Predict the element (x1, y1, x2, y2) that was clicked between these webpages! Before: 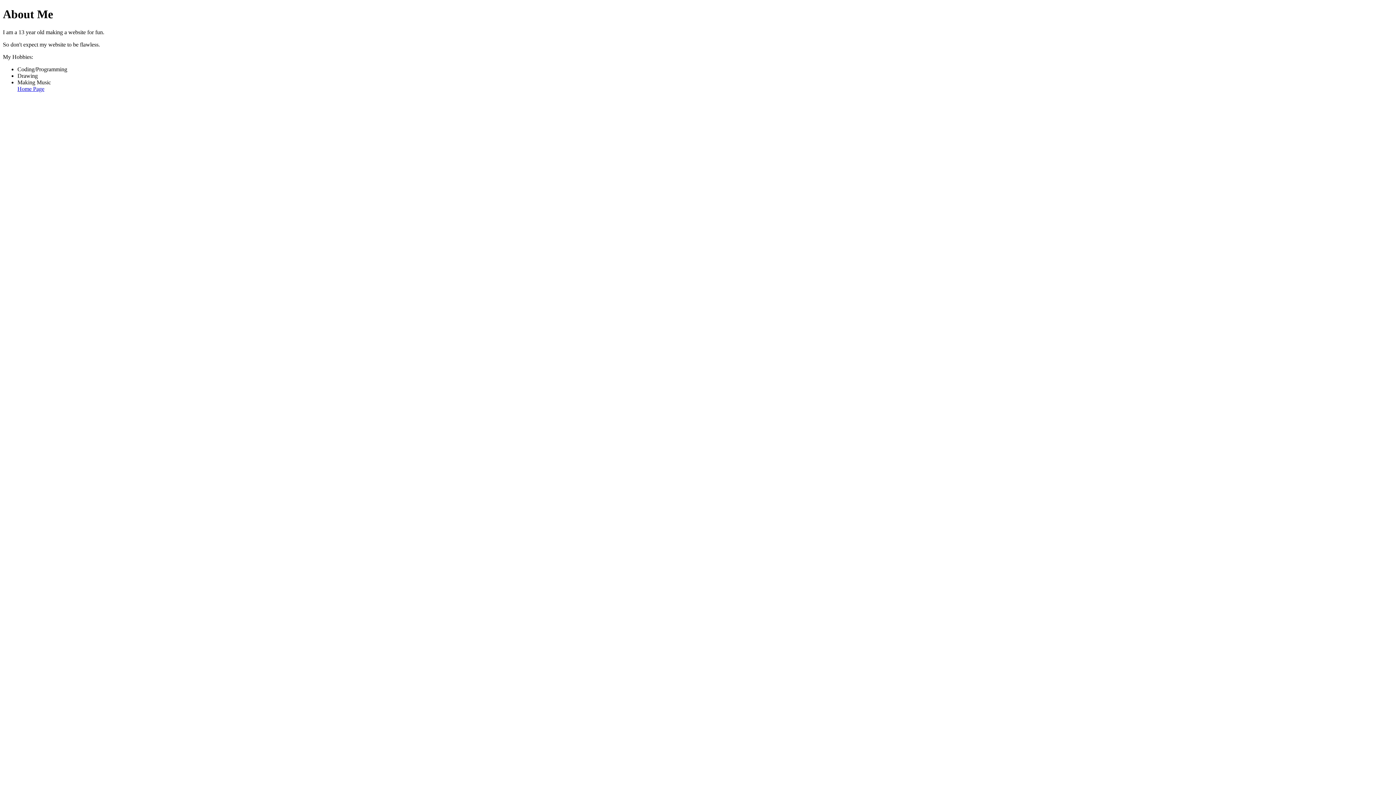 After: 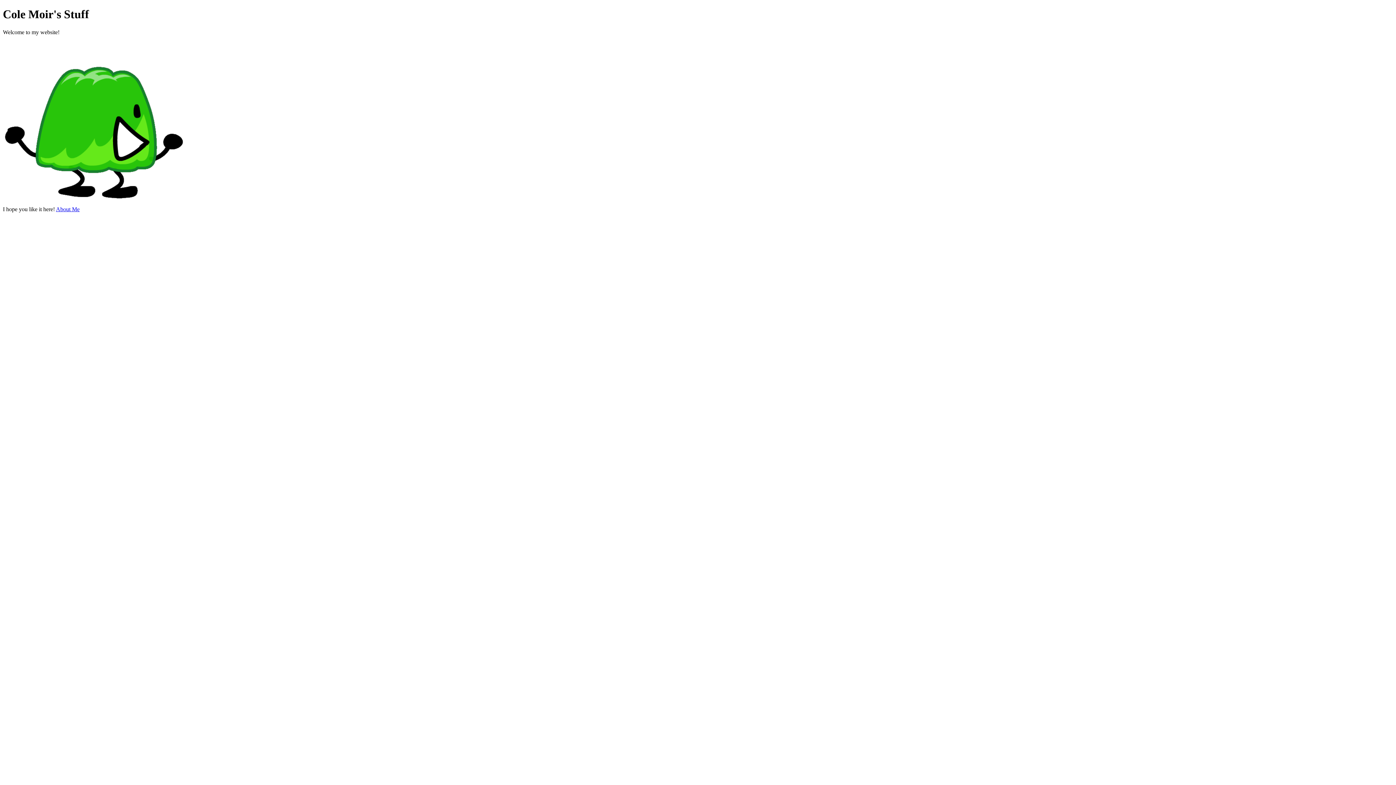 Action: label: Home Page bbox: (17, 85, 44, 91)